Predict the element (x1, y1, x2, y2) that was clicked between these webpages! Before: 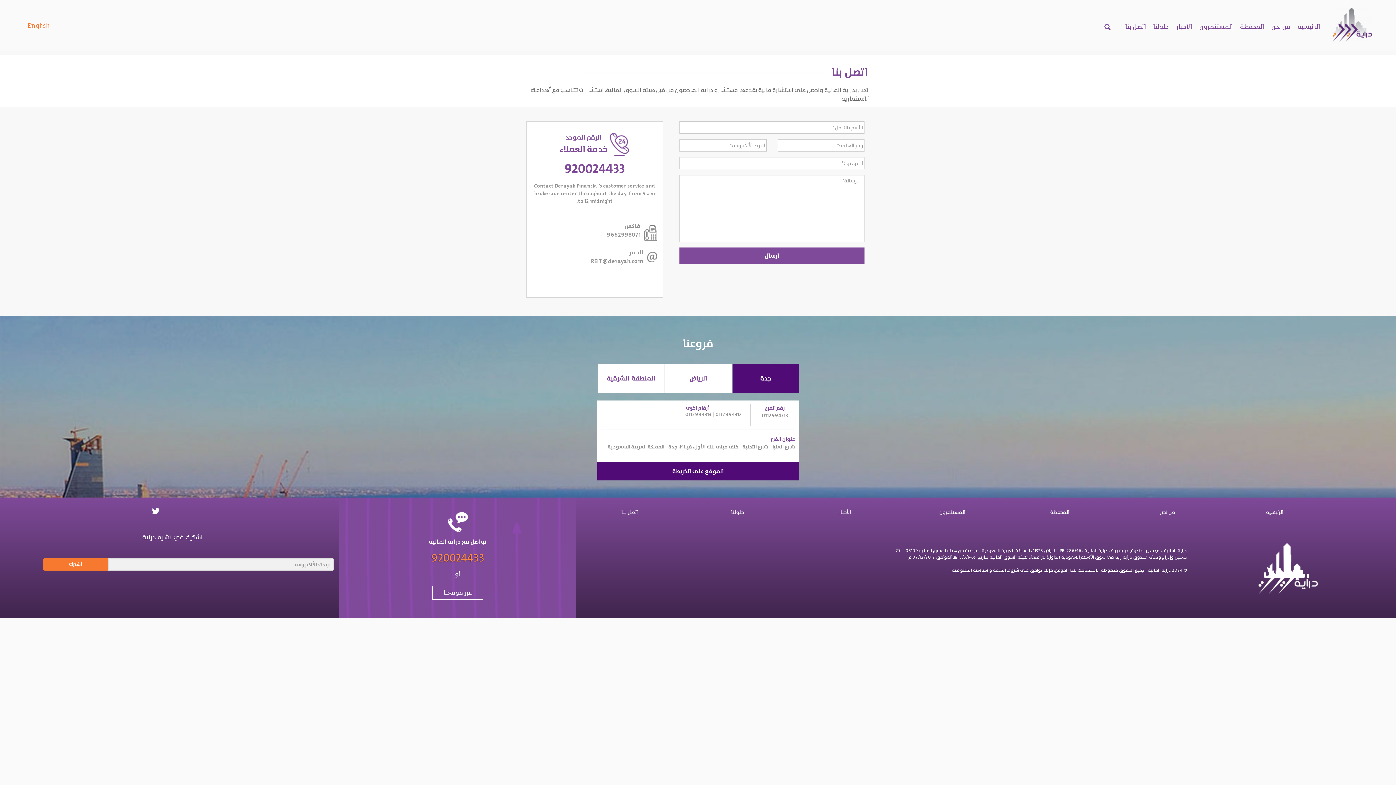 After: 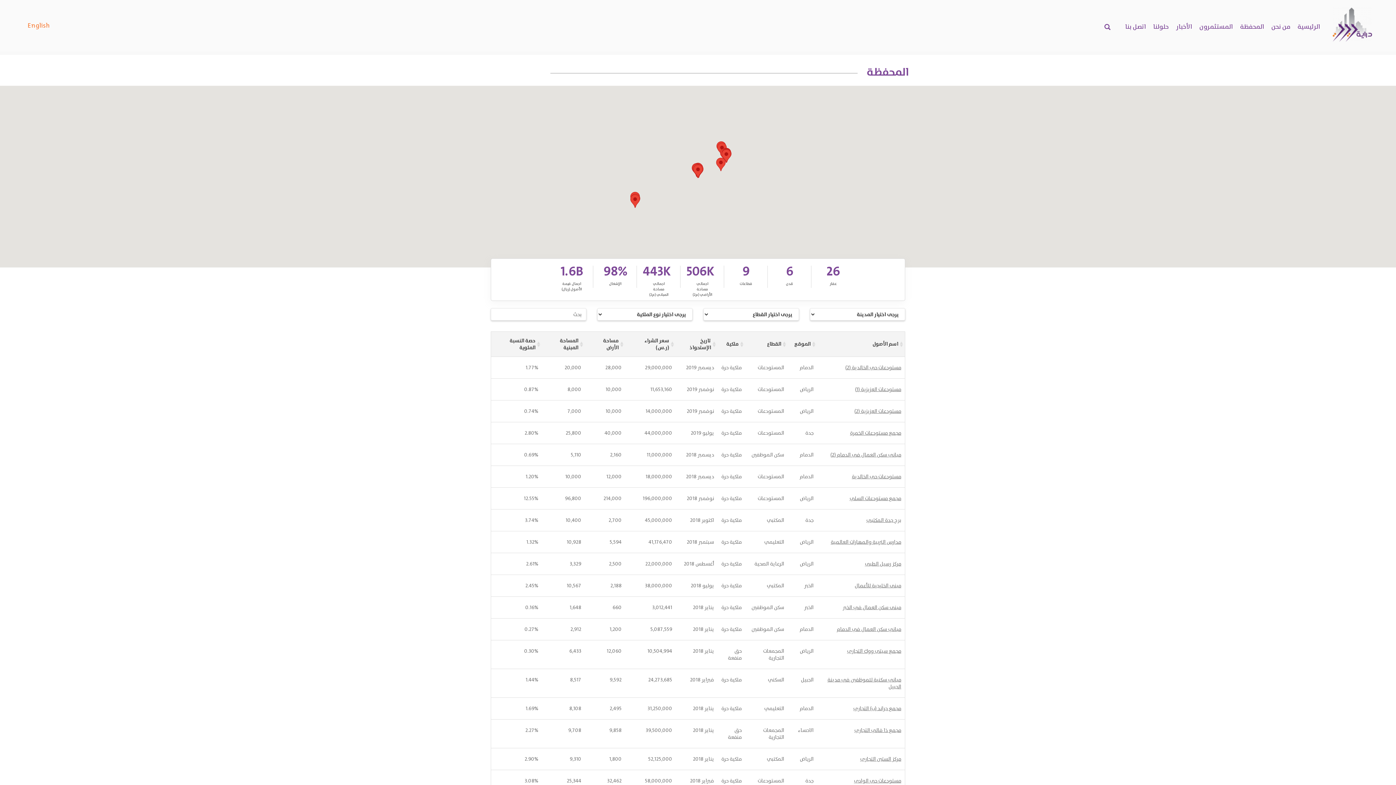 Action: bbox: (1236, 15, 1268, 43) label: المحفظة